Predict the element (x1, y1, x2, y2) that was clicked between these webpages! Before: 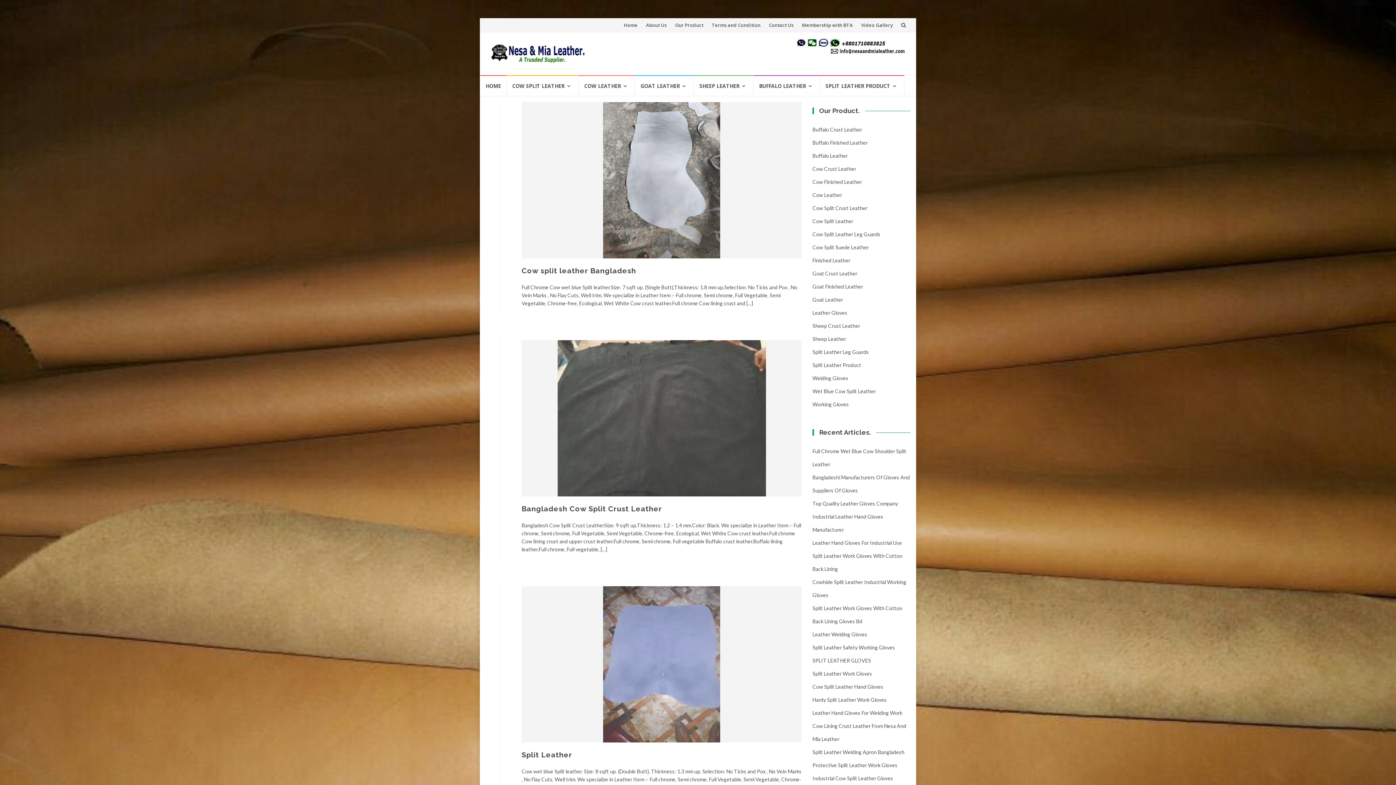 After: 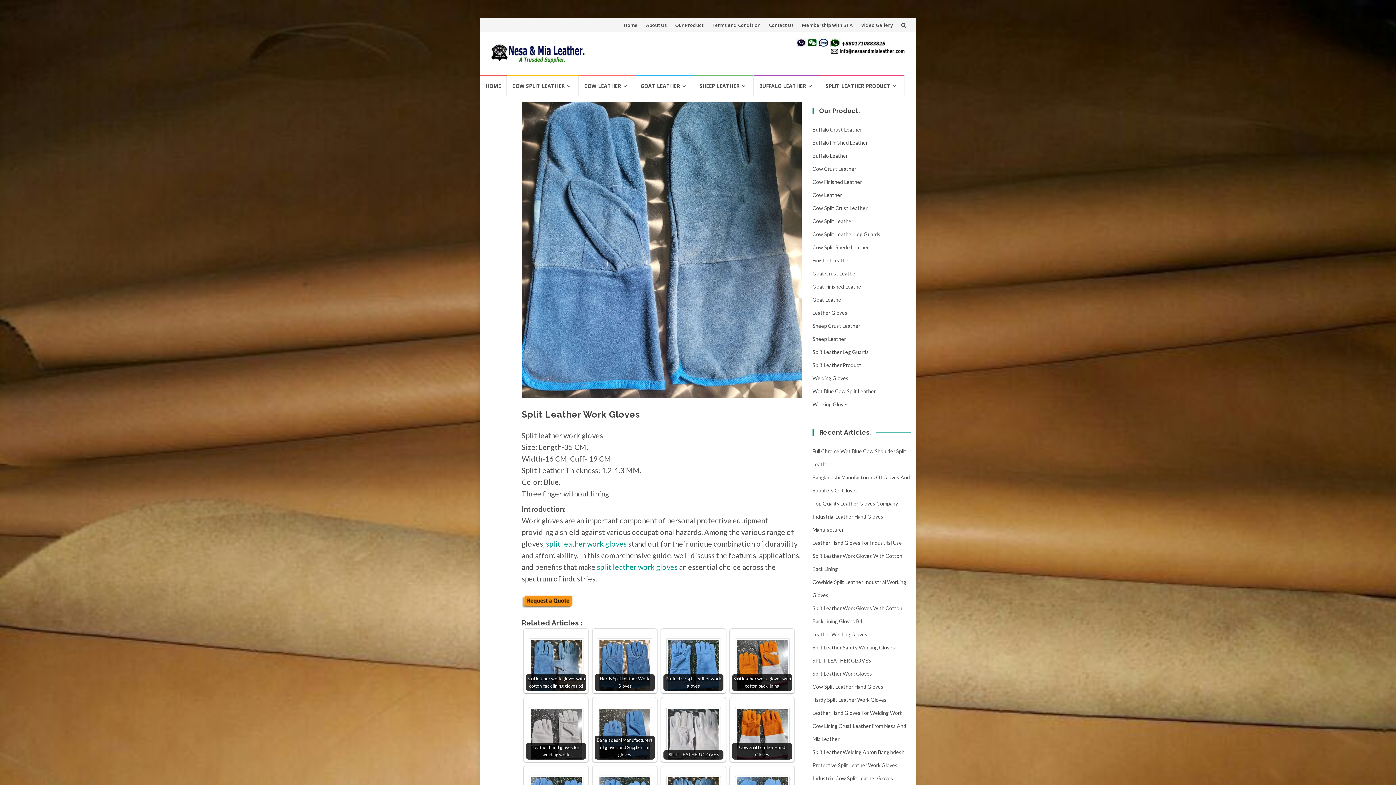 Action: bbox: (812, 670, 872, 677) label: Split Leather Work Gloves